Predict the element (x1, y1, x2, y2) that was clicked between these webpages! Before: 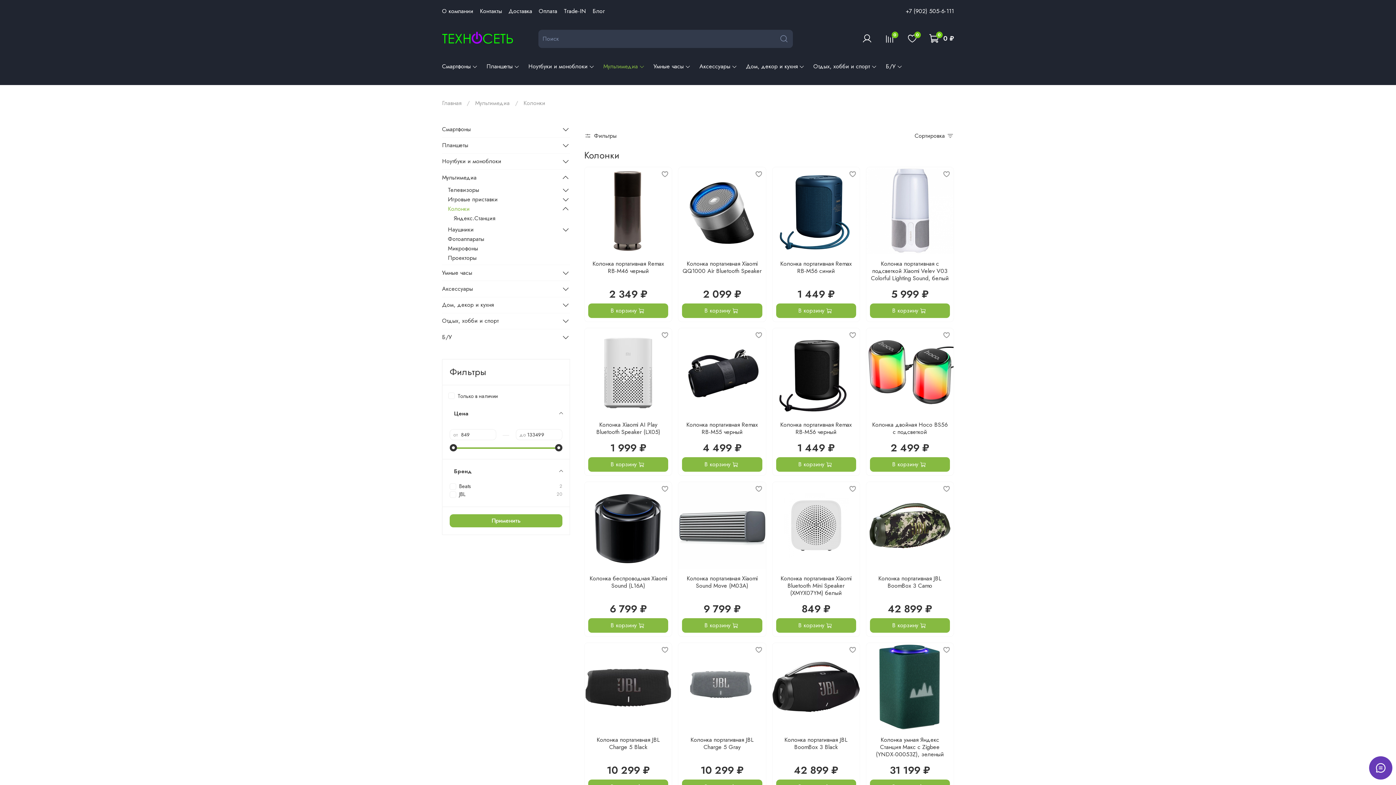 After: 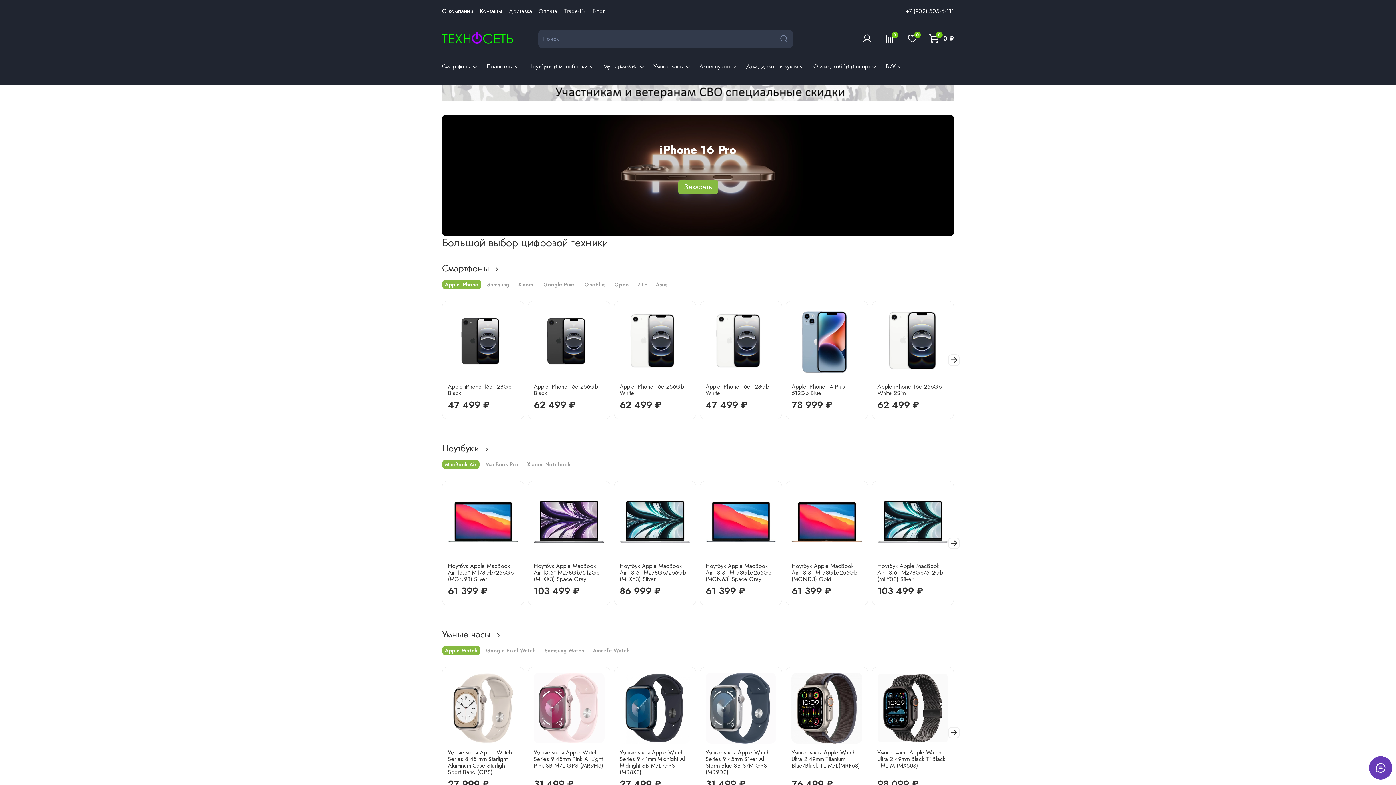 Action: bbox: (442, 31, 513, 45)